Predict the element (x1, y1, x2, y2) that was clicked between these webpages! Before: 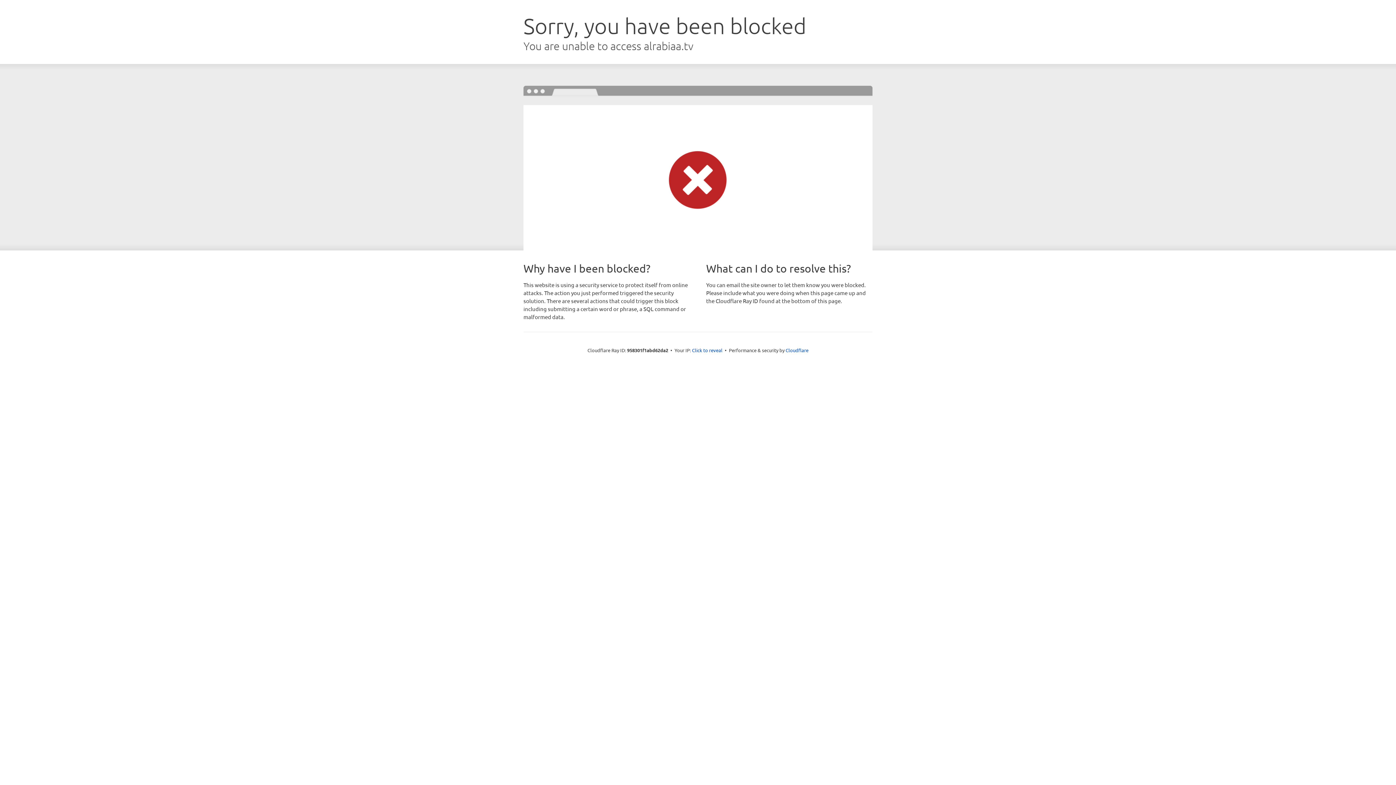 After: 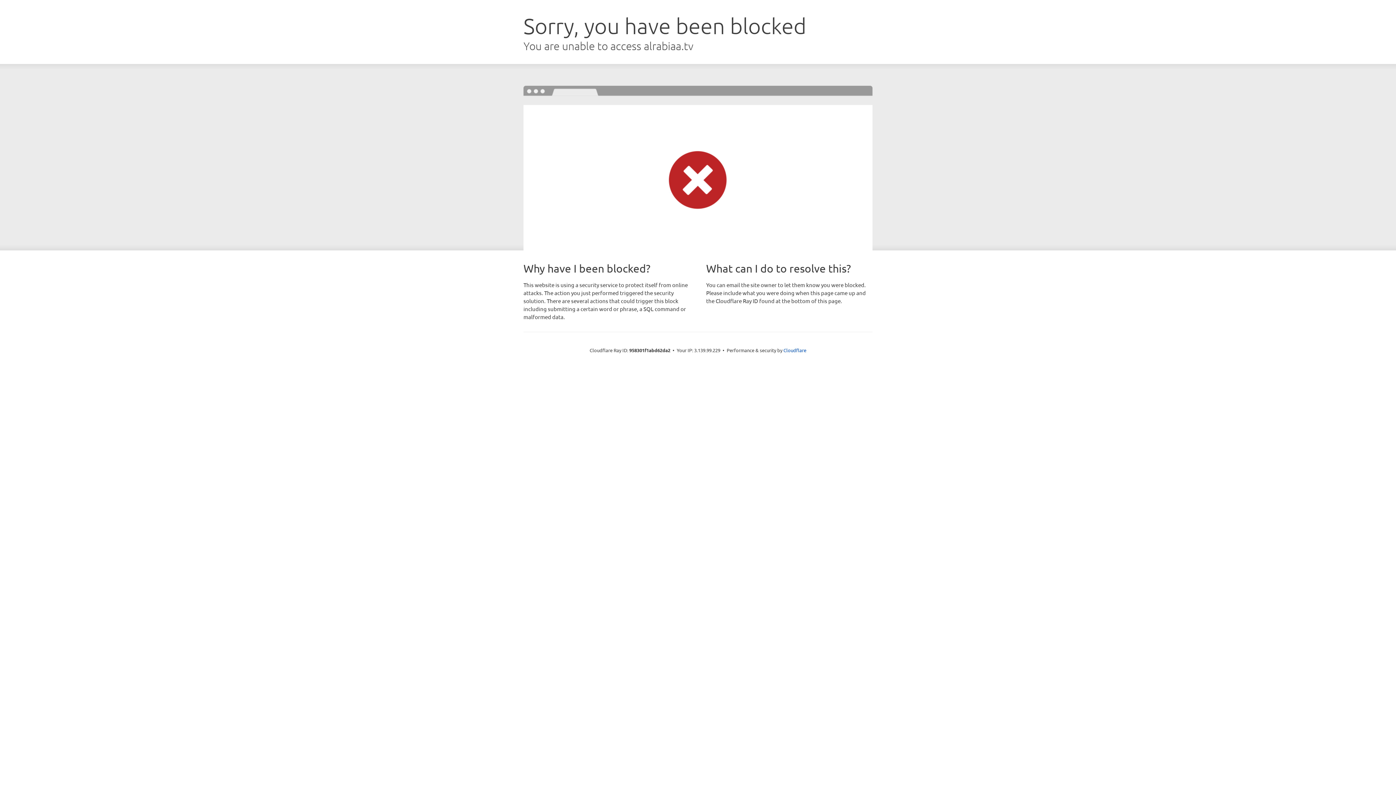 Action: bbox: (692, 346, 722, 353) label: Click to reveal